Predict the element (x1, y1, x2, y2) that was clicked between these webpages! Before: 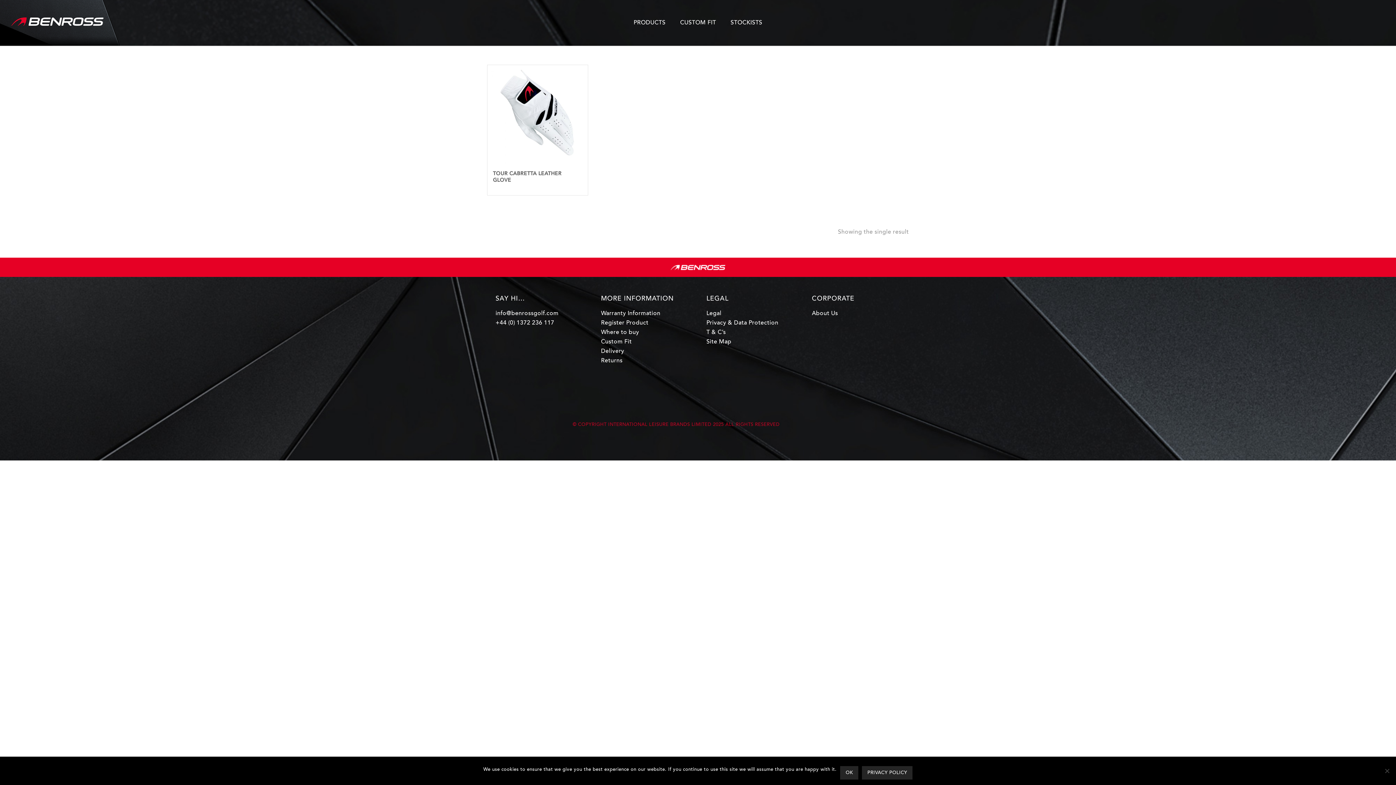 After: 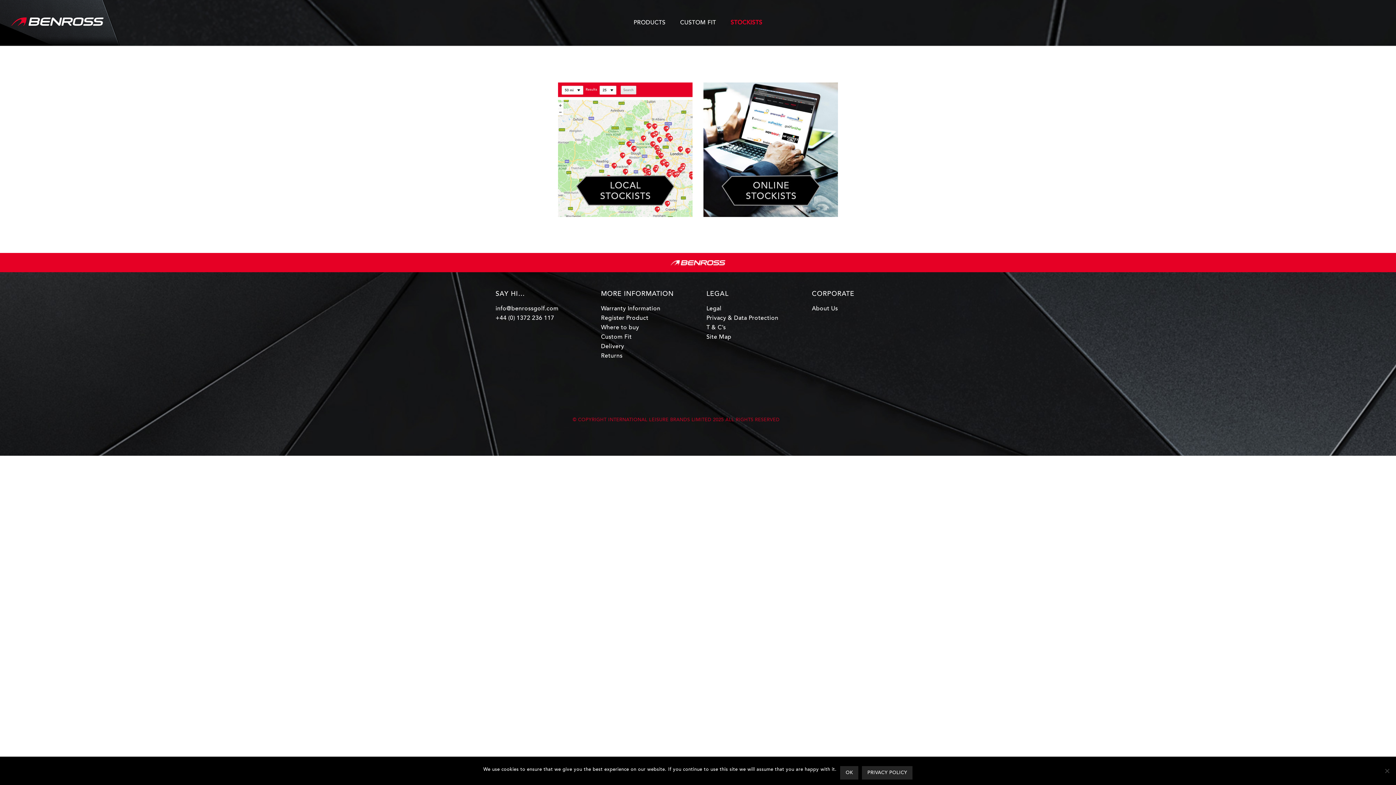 Action: label: STOCKISTS bbox: (730, 14, 762, 31)